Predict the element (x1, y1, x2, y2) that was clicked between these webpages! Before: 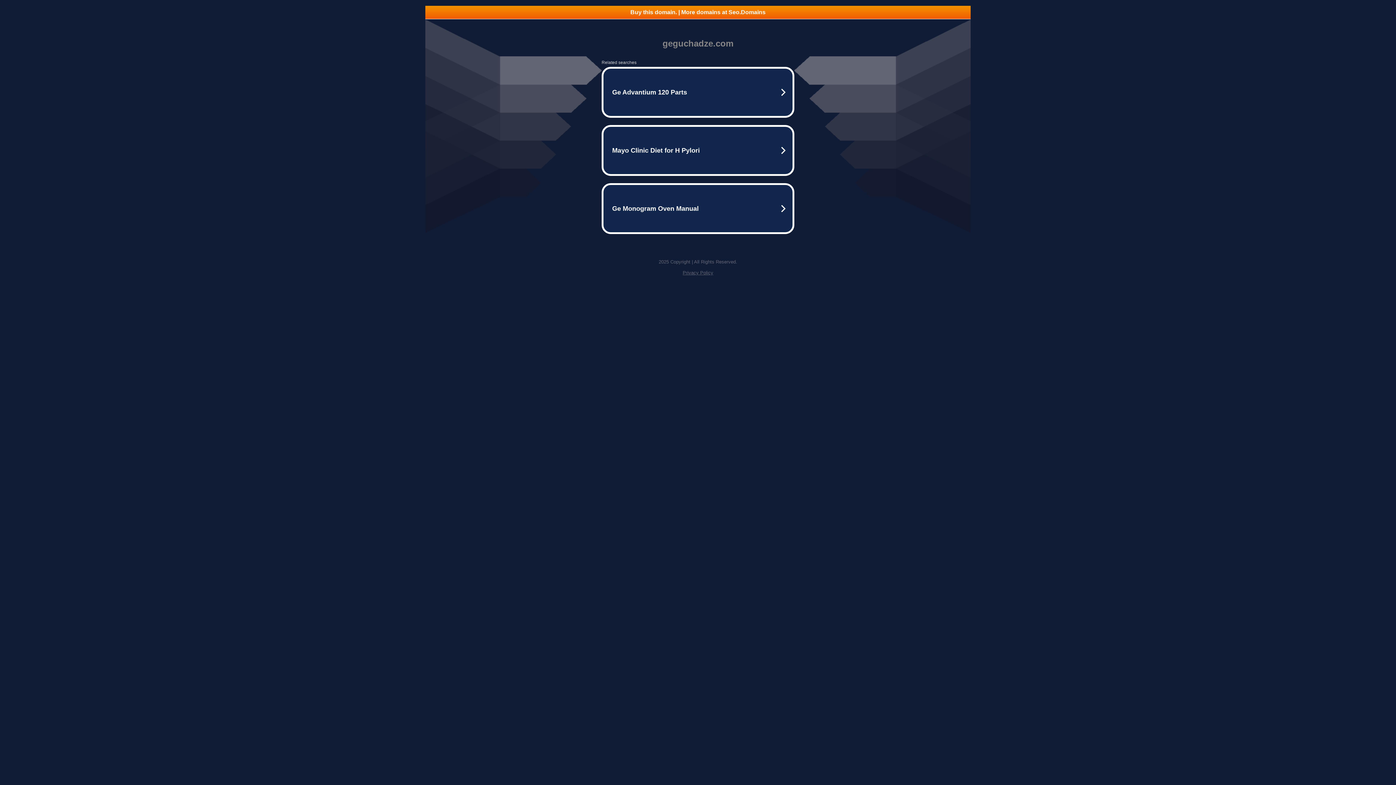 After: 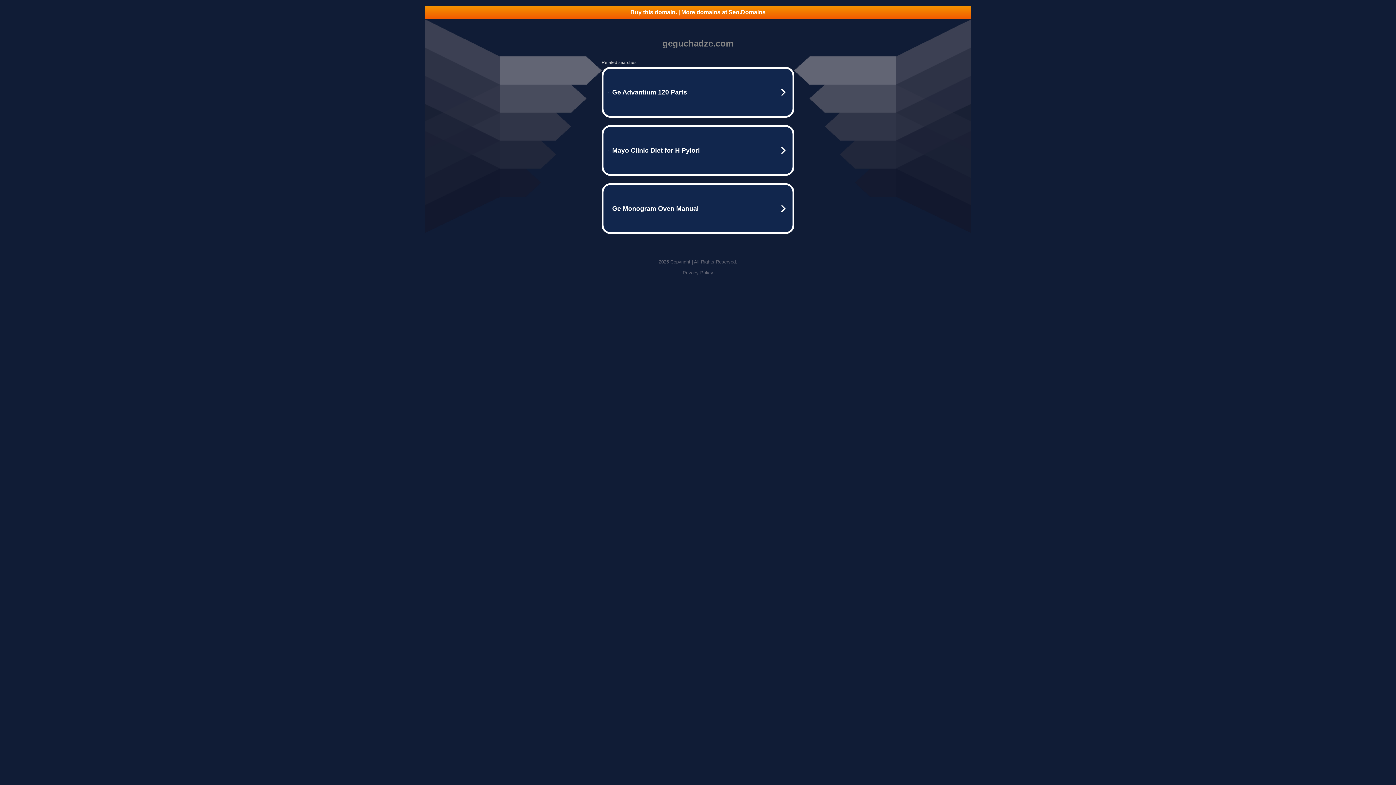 Action: label: Buy this domain. | More domains at Seo.Domains bbox: (425, 5, 970, 18)